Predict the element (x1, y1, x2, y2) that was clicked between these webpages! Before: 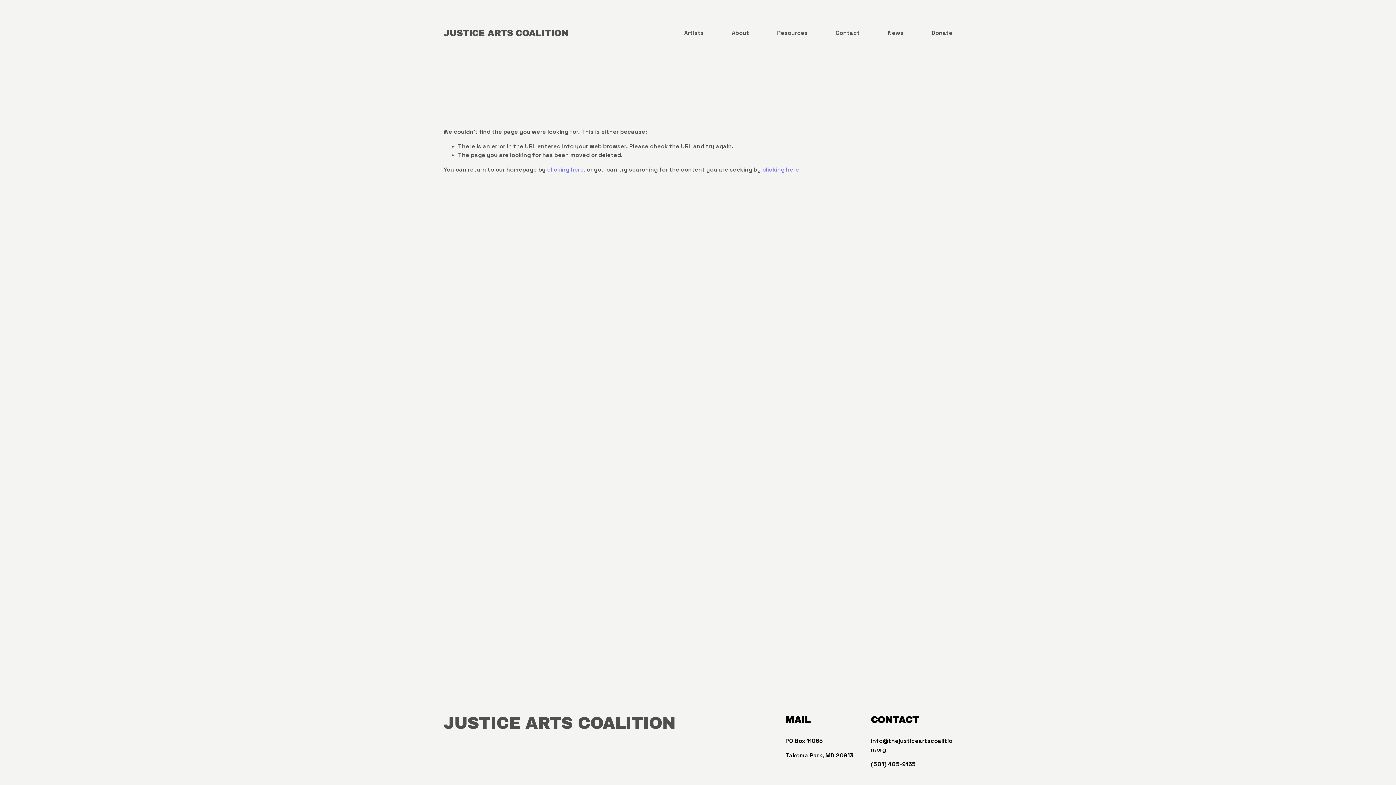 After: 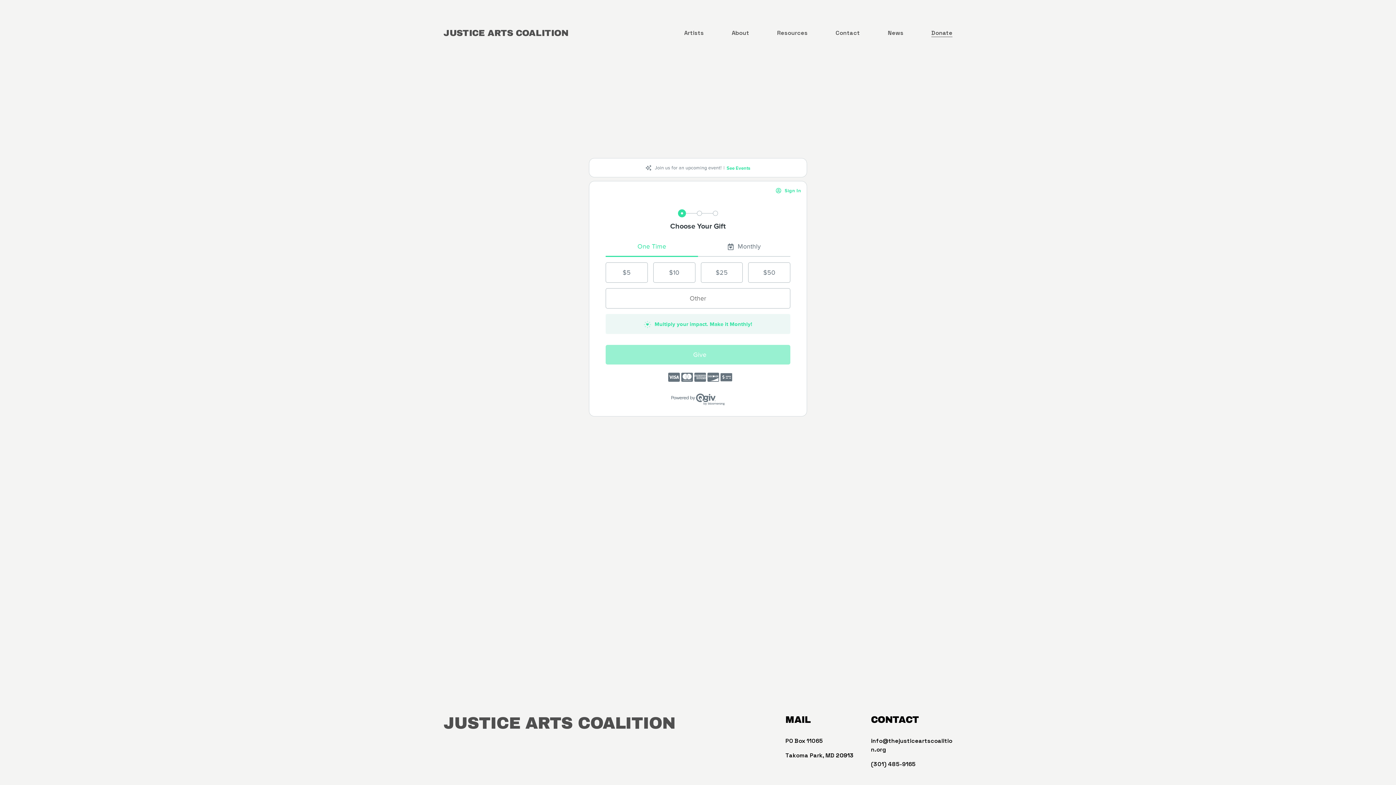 Action: label: Donate bbox: (931, 28, 952, 37)